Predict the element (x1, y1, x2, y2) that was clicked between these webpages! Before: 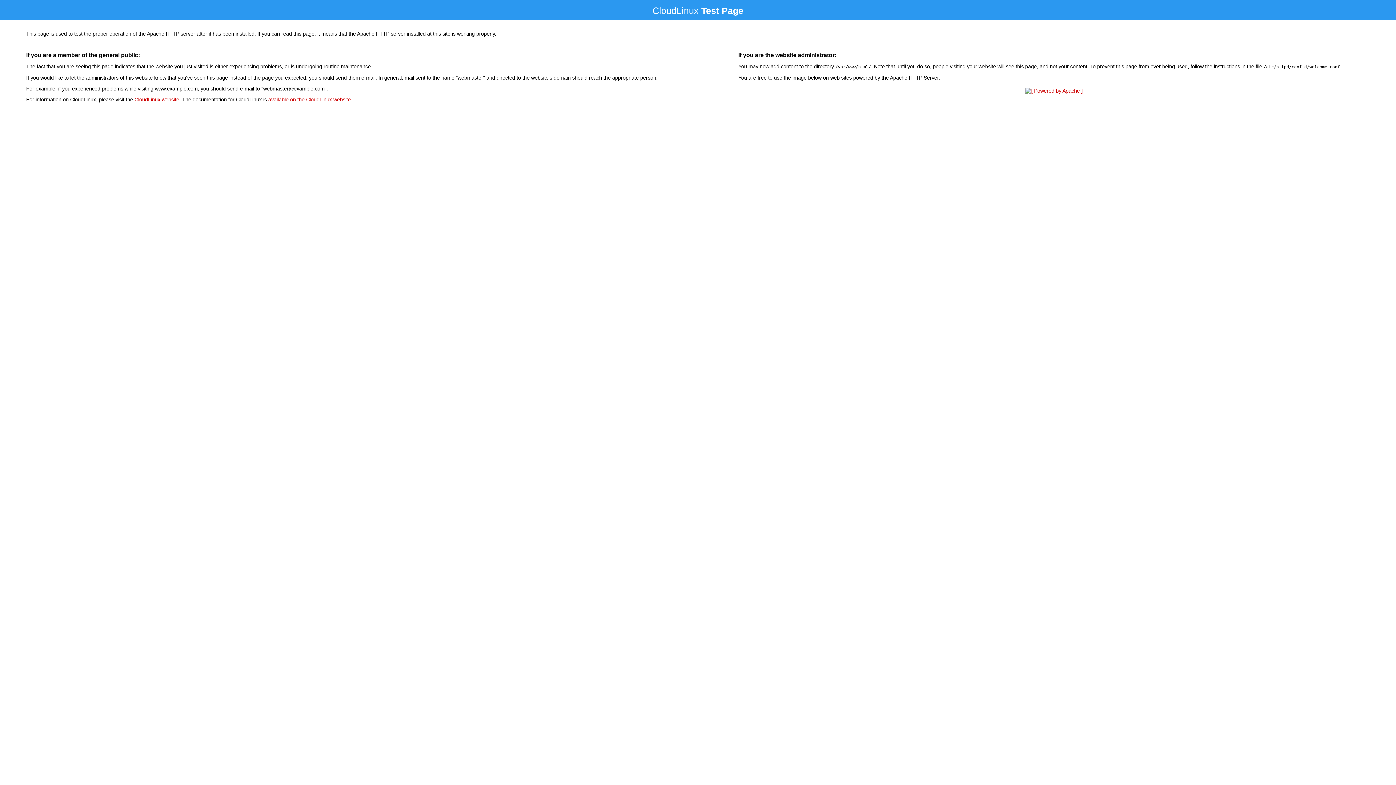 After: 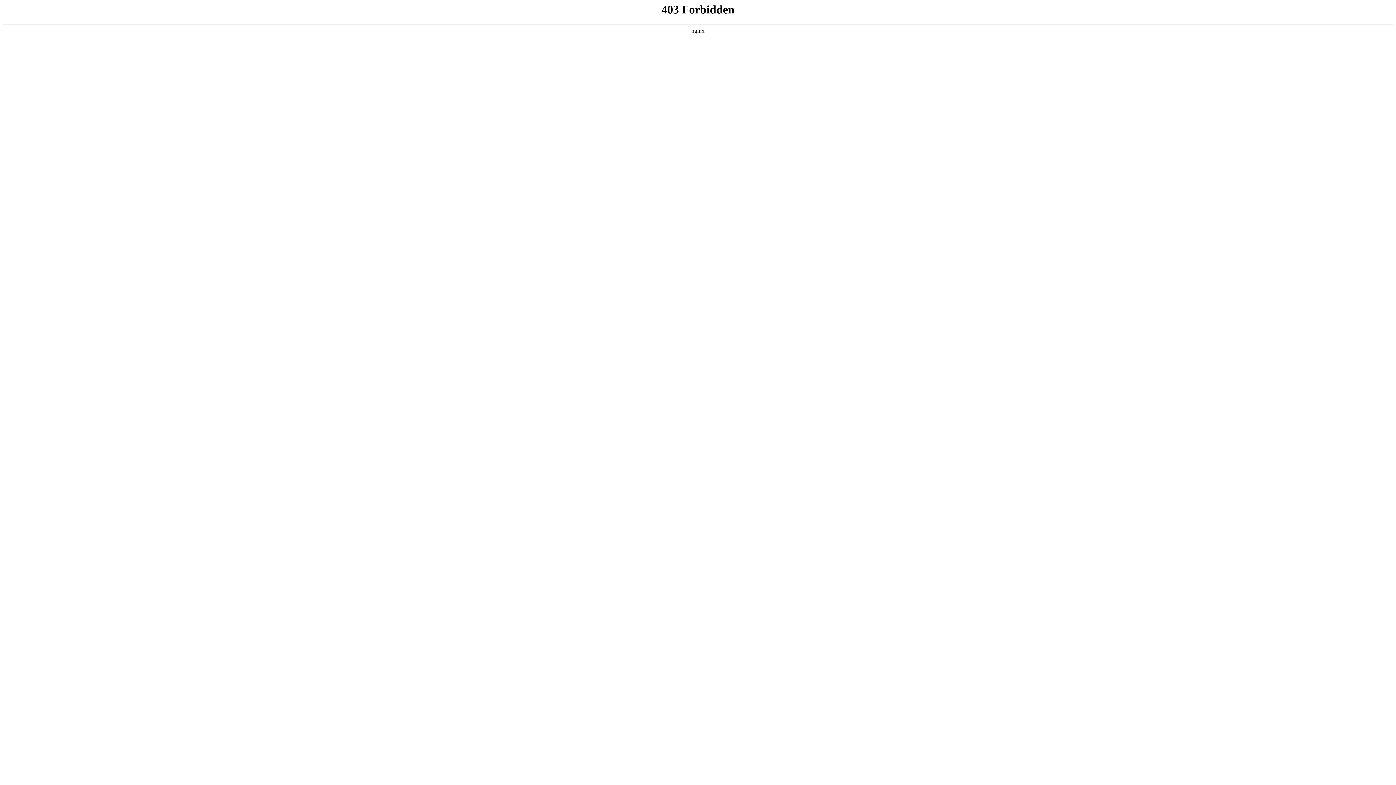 Action: bbox: (134, 96, 179, 102) label: CloudLinux website